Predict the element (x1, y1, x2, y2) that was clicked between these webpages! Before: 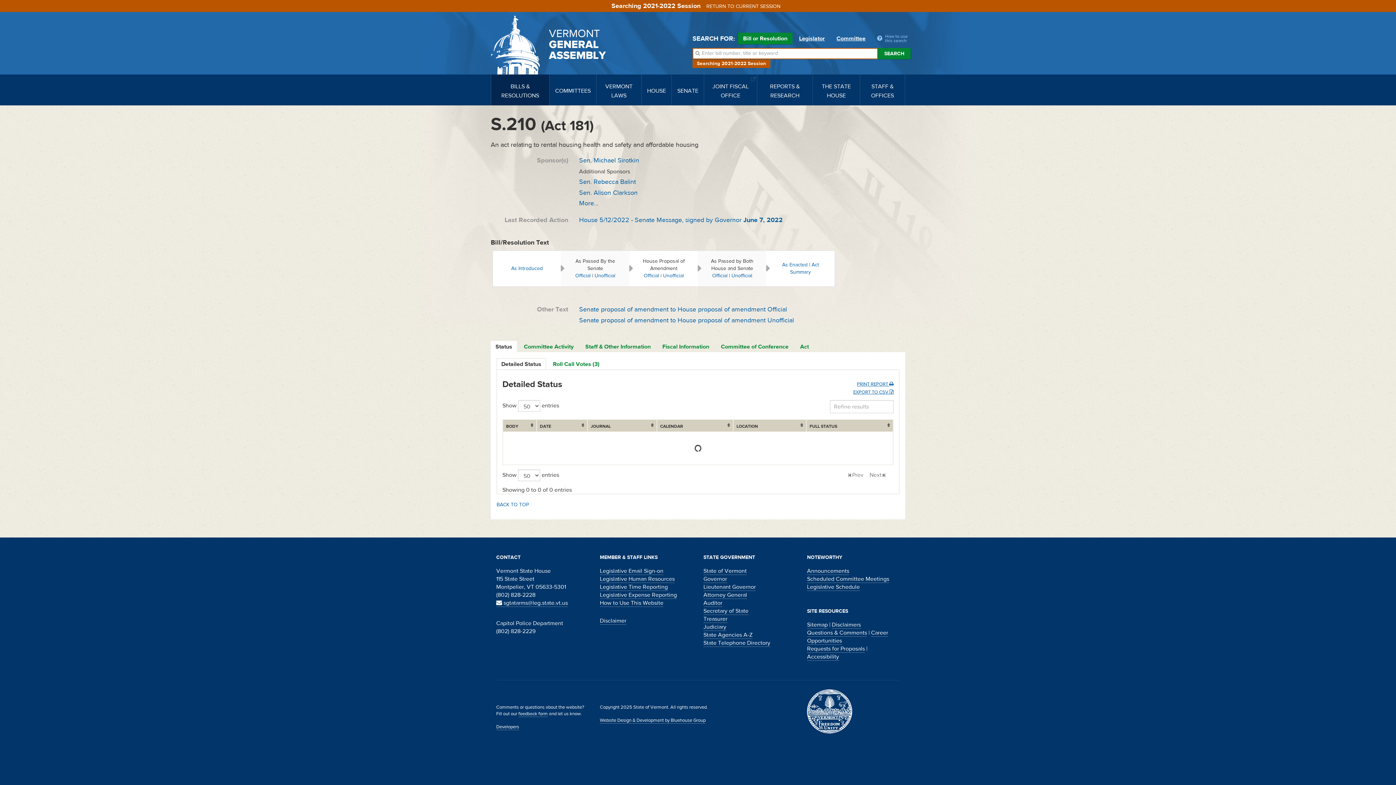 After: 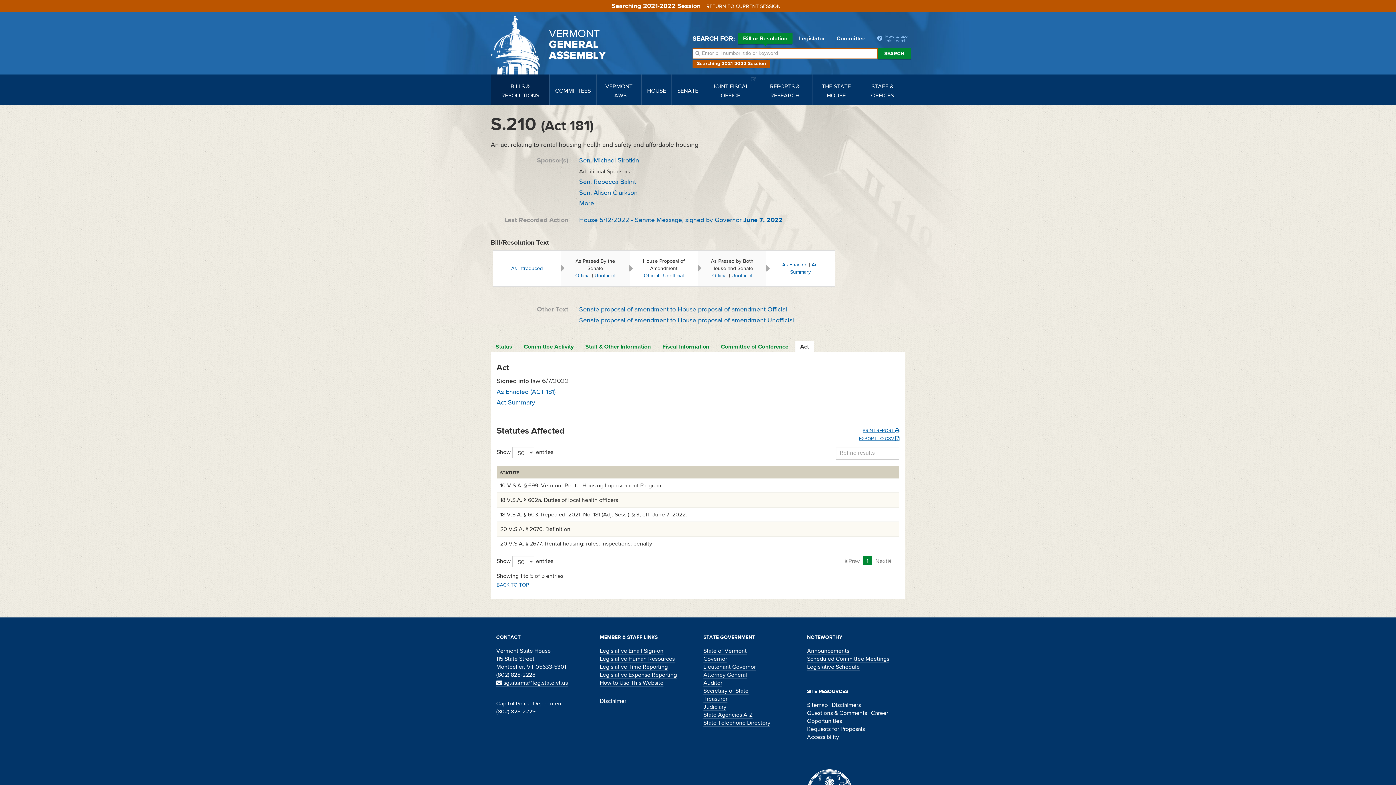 Action: label: Act bbox: (795, 341, 813, 352)